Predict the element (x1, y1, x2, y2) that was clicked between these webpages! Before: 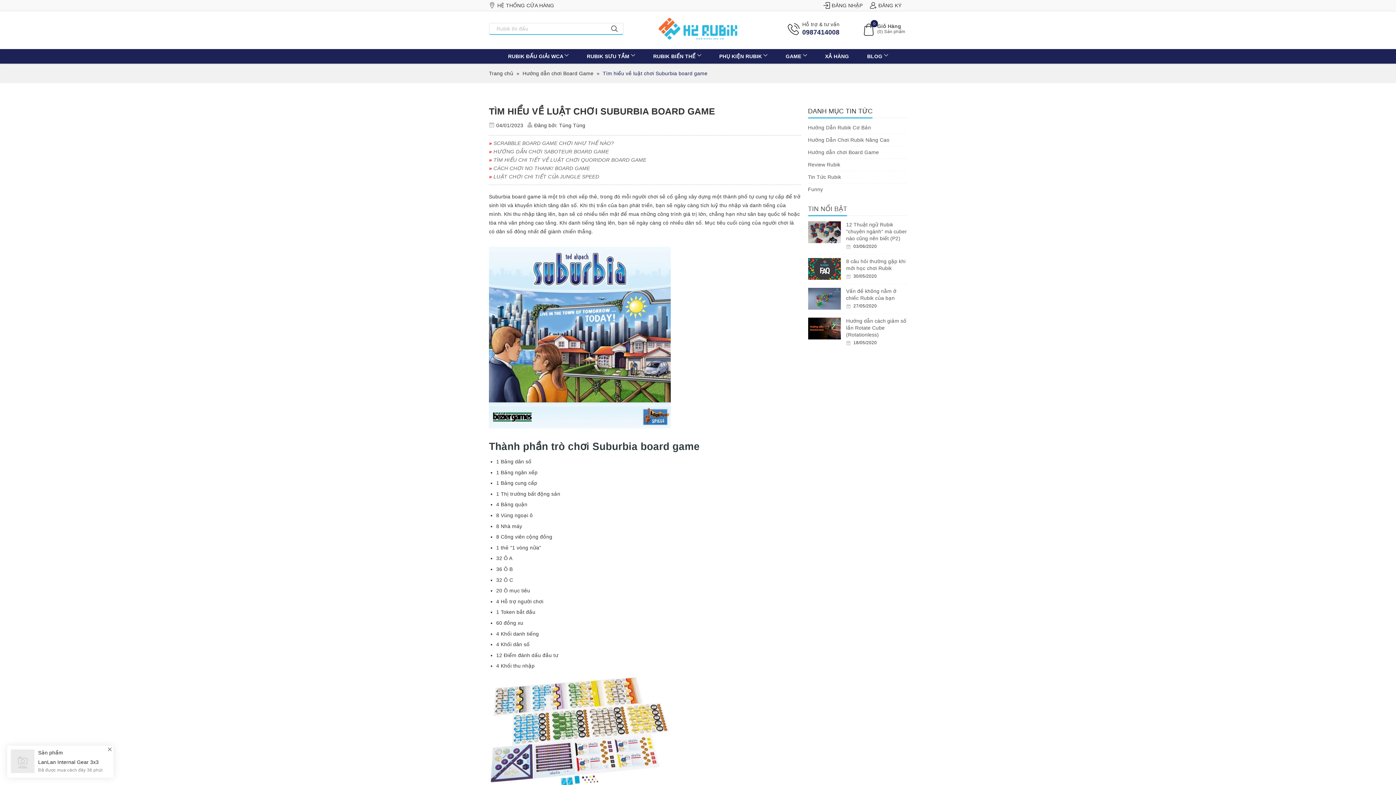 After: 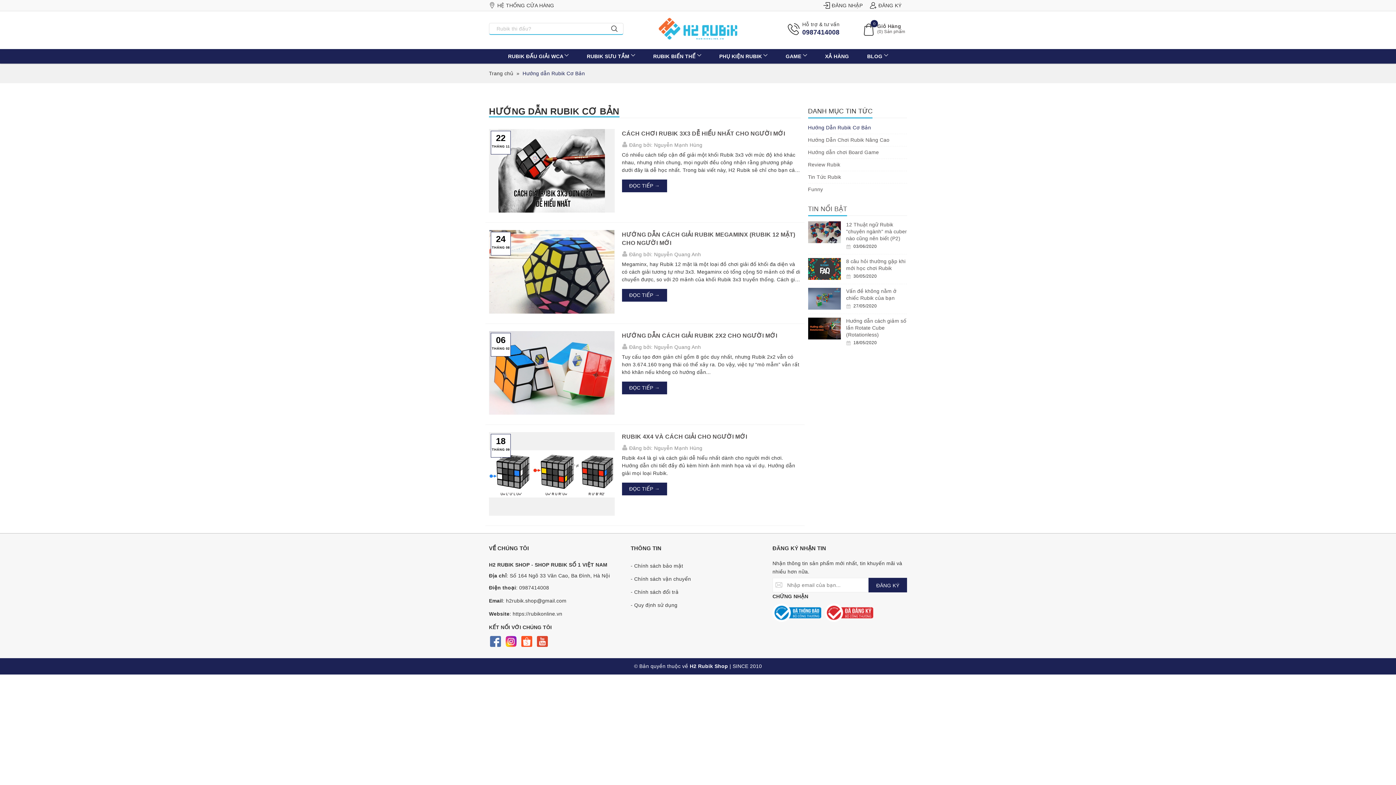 Action: label: Hướng Dẫn Rubik Cơ Bản bbox: (808, 121, 907, 133)